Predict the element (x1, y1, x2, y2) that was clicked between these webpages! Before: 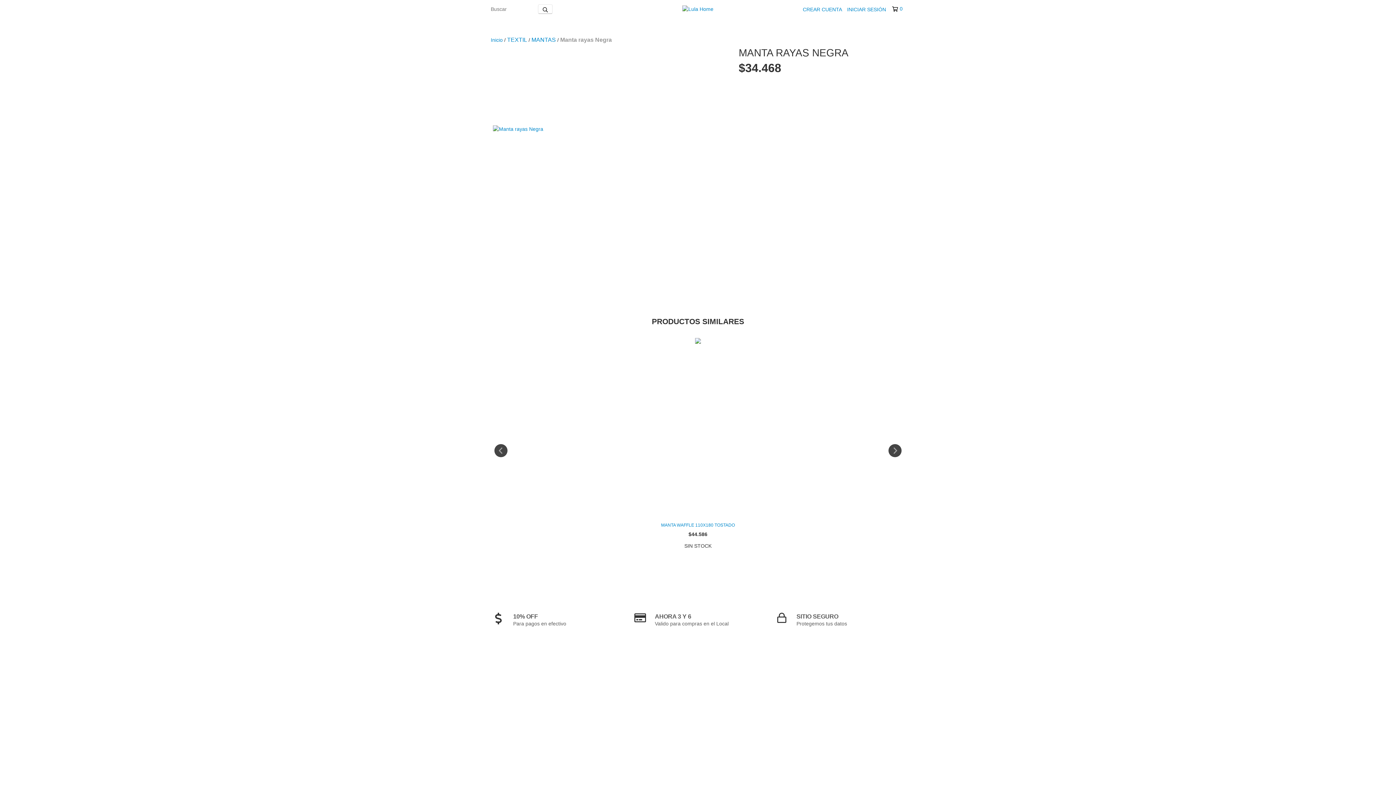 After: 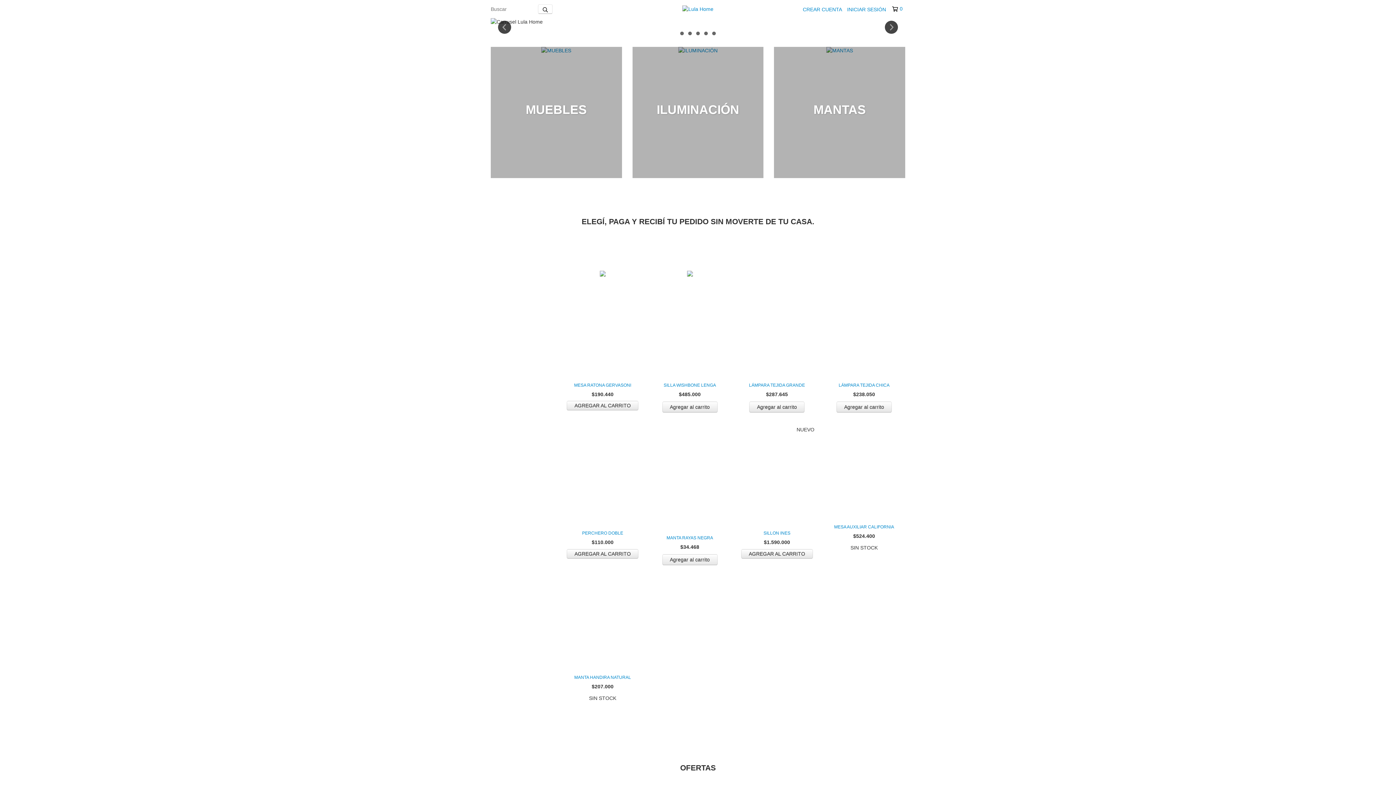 Action: bbox: (682, 5, 713, 11)